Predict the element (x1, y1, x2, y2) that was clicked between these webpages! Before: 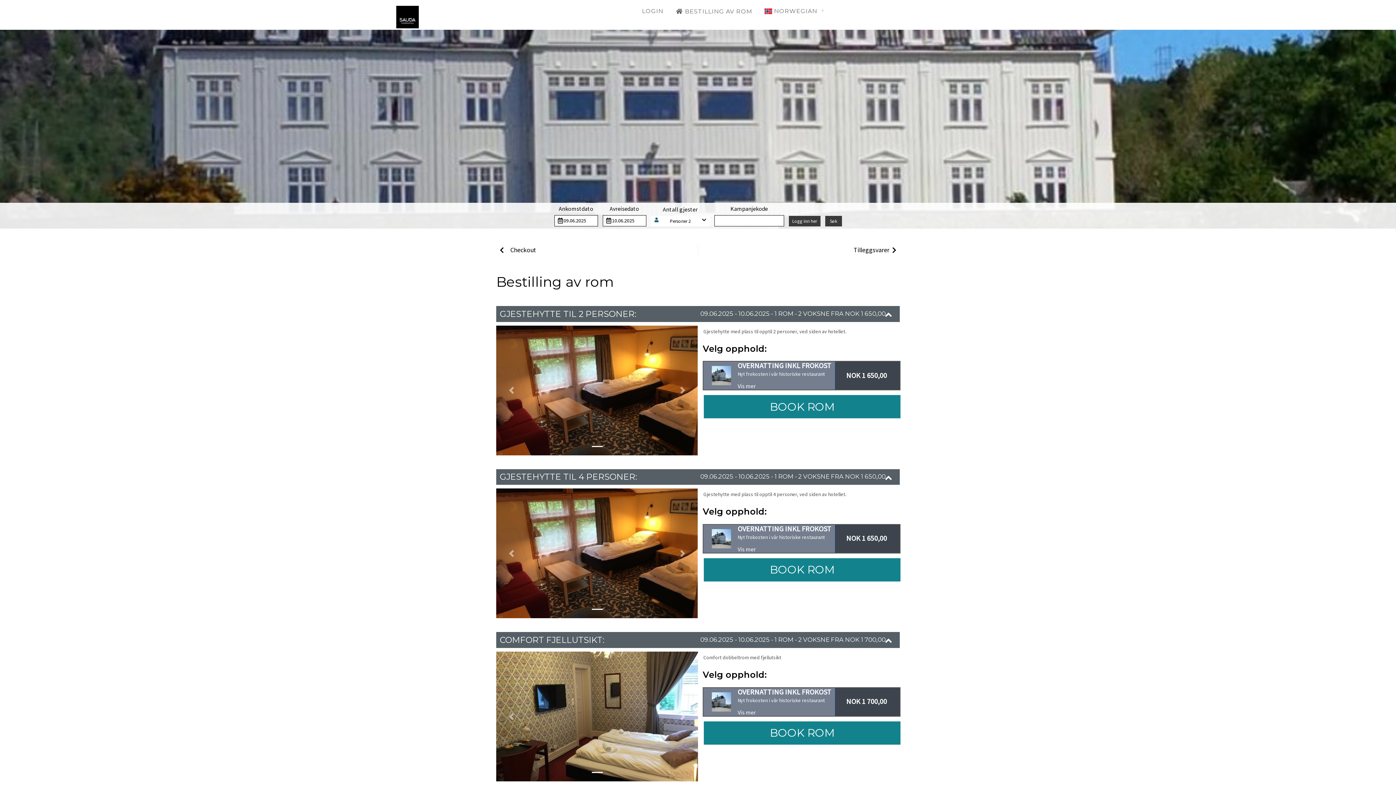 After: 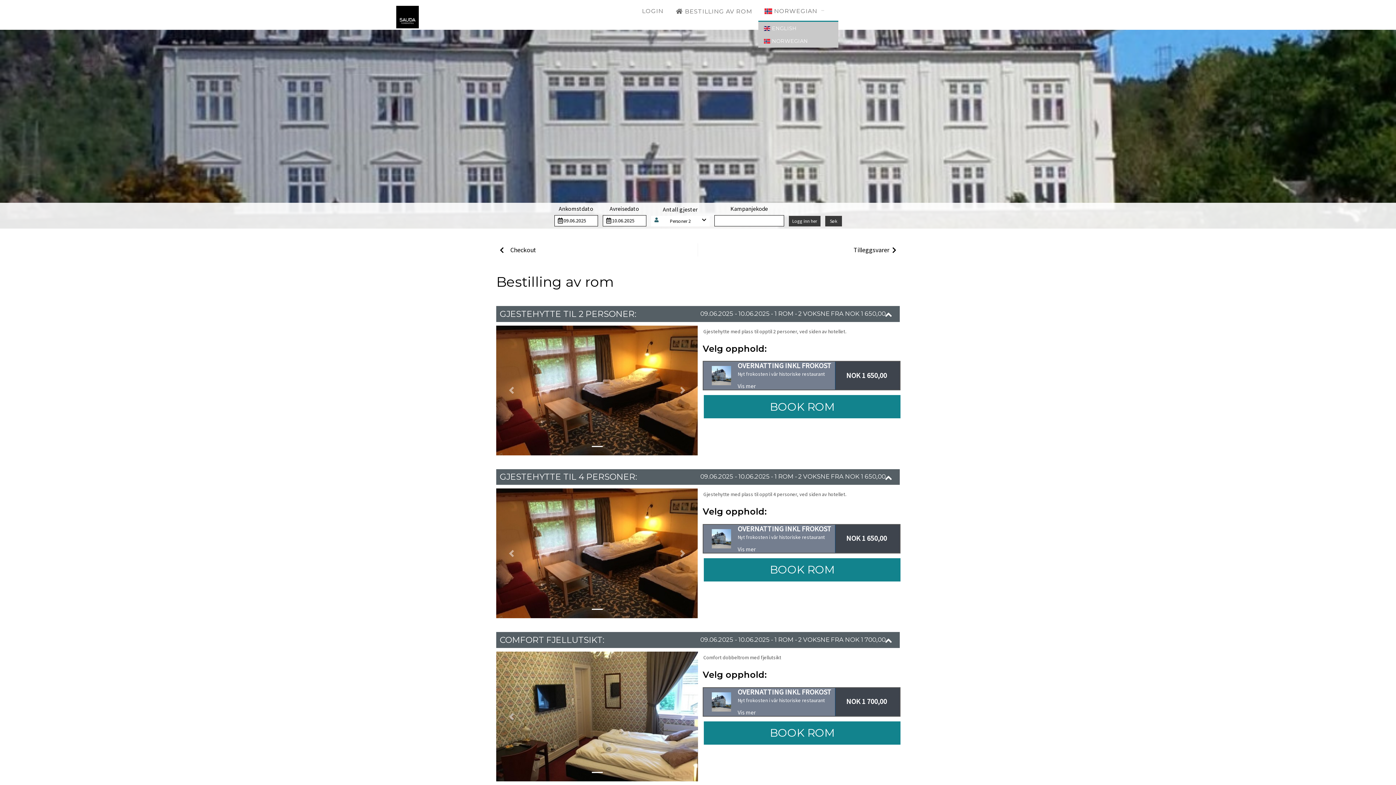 Action: bbox: (758, 2, 828, 20) label:  NORWEGIAN